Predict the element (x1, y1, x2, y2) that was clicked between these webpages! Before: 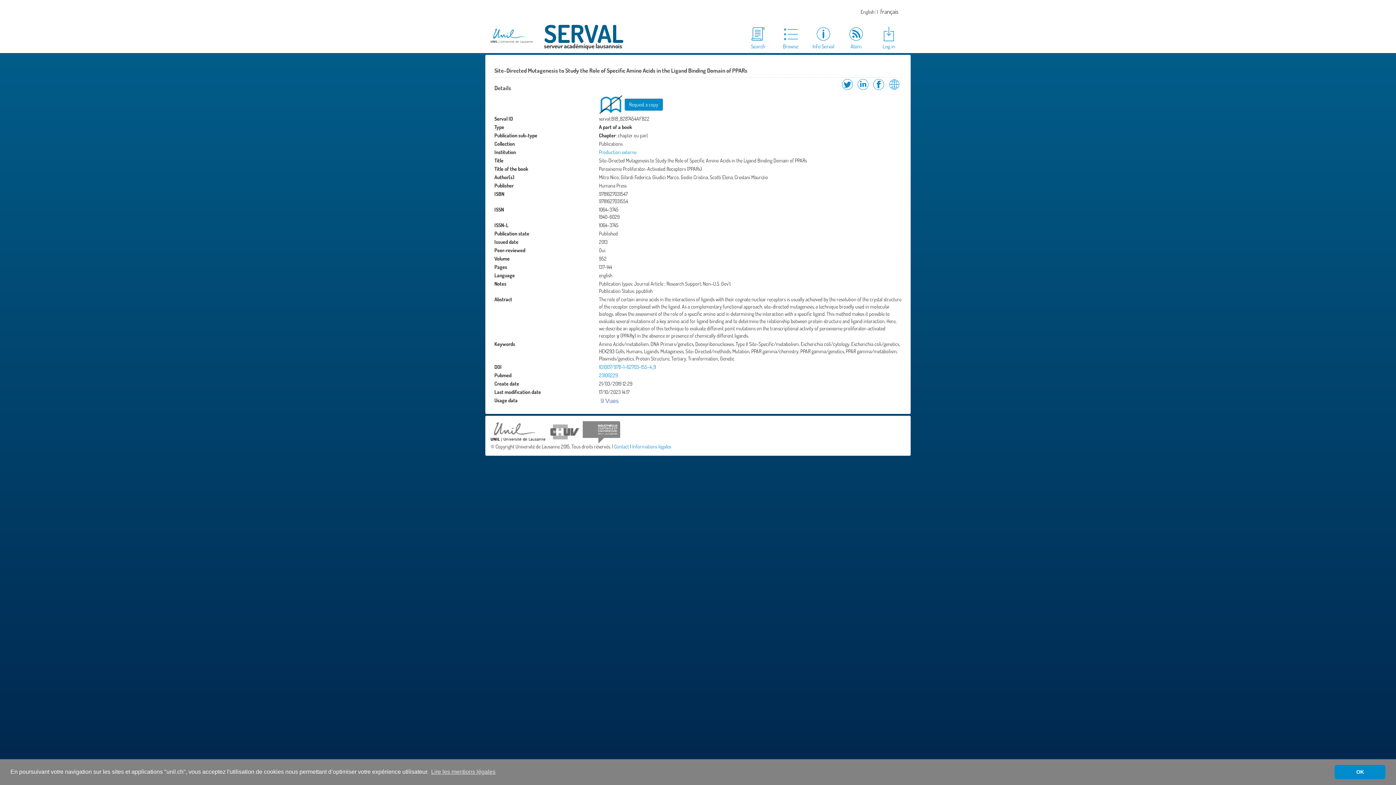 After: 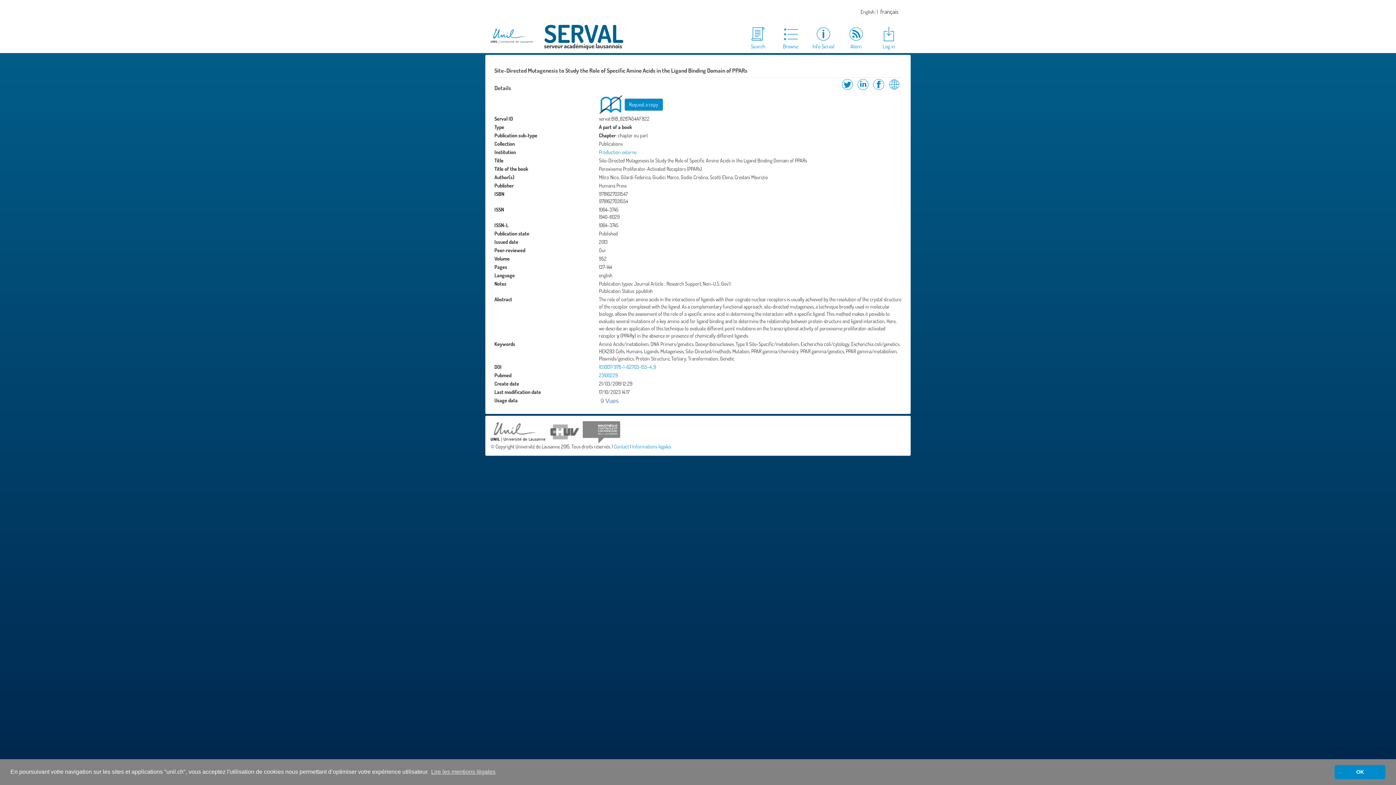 Action: bbox: (624, 98, 663, 110) label: Request a copy